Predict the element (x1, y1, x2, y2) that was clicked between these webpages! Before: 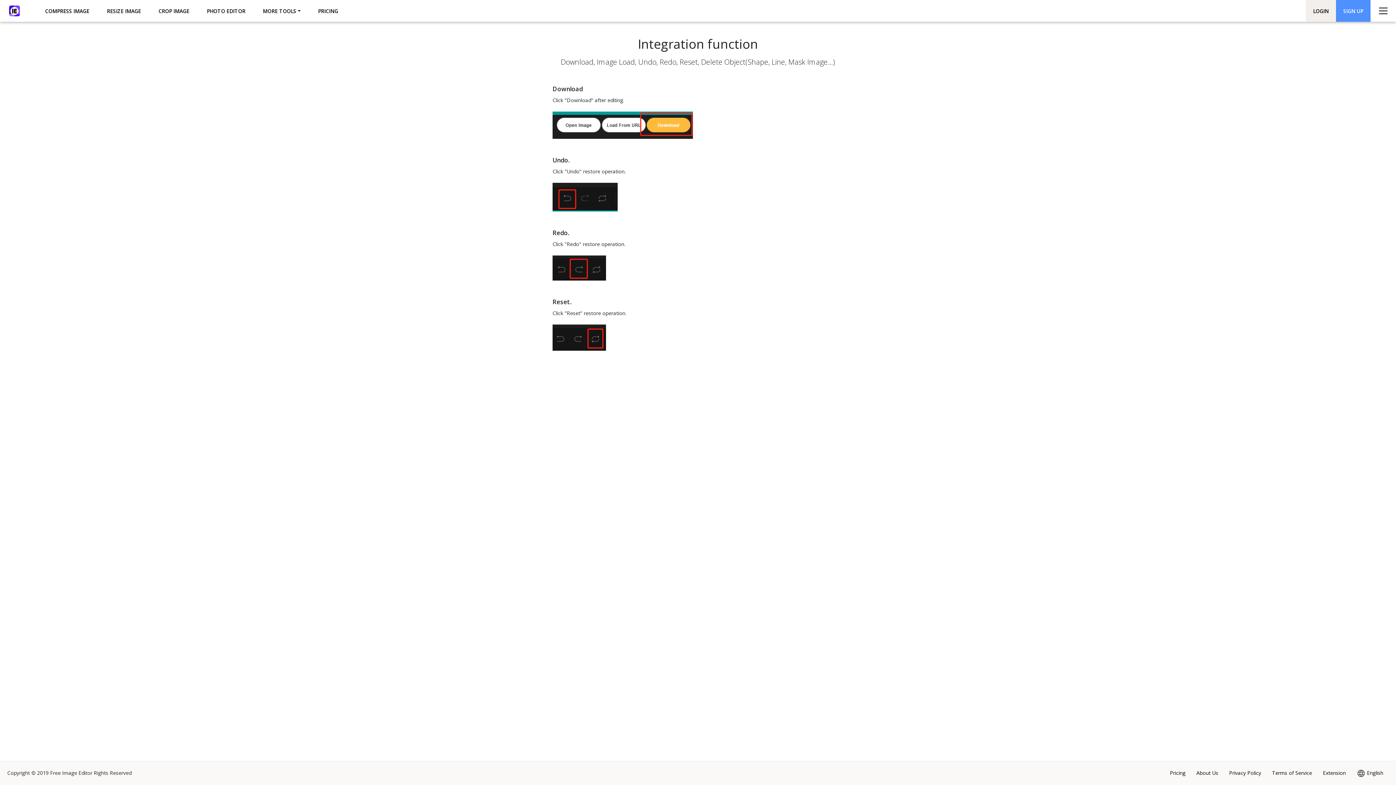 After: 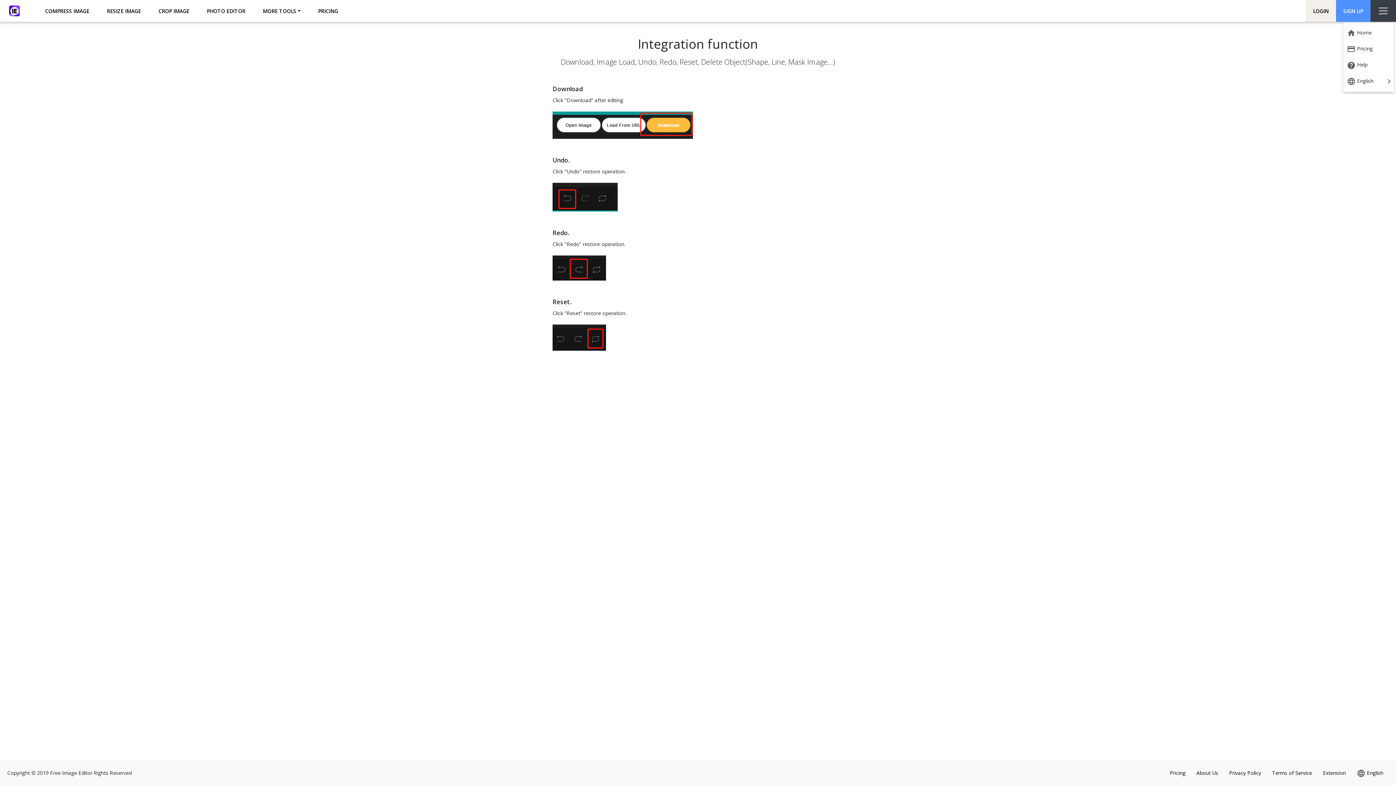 Action: bbox: (1370, 0, 1396, 21)